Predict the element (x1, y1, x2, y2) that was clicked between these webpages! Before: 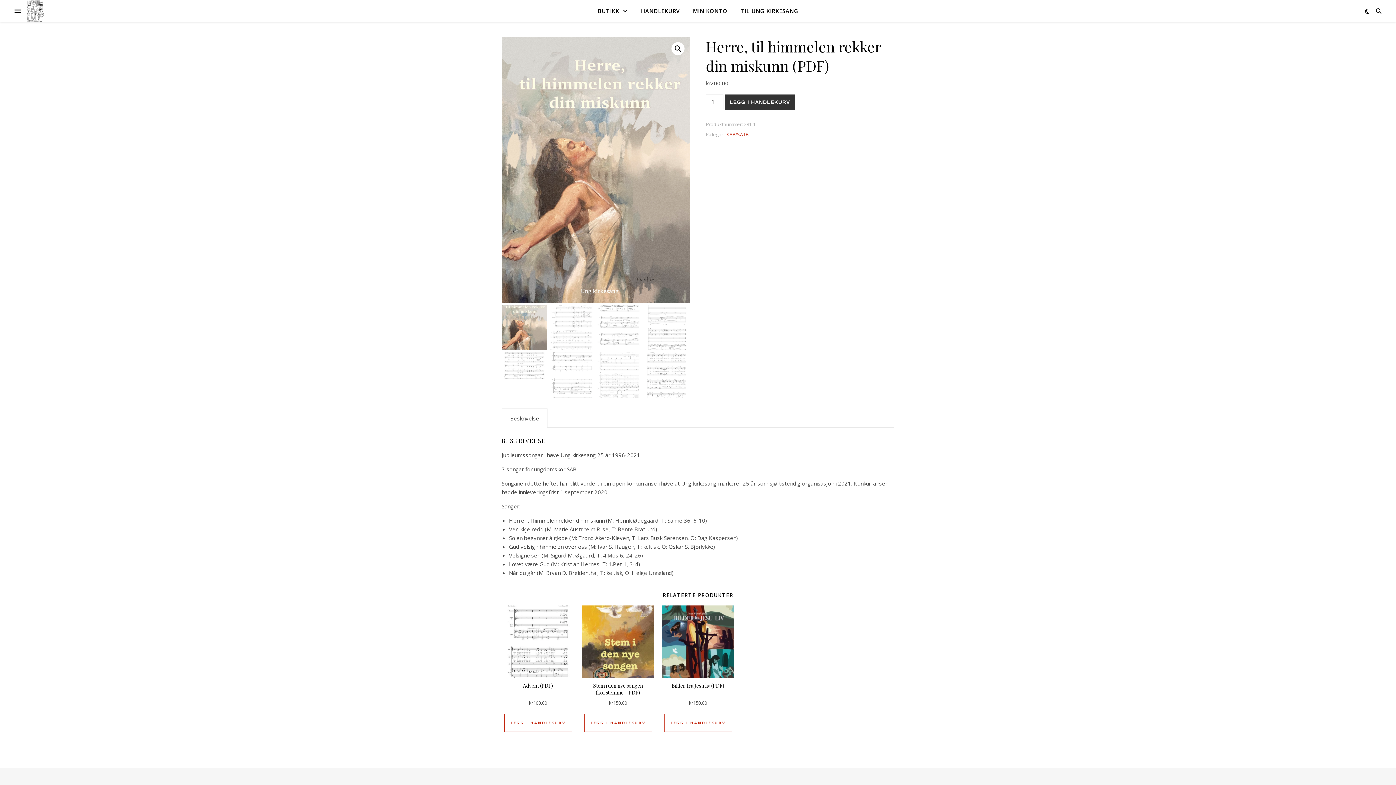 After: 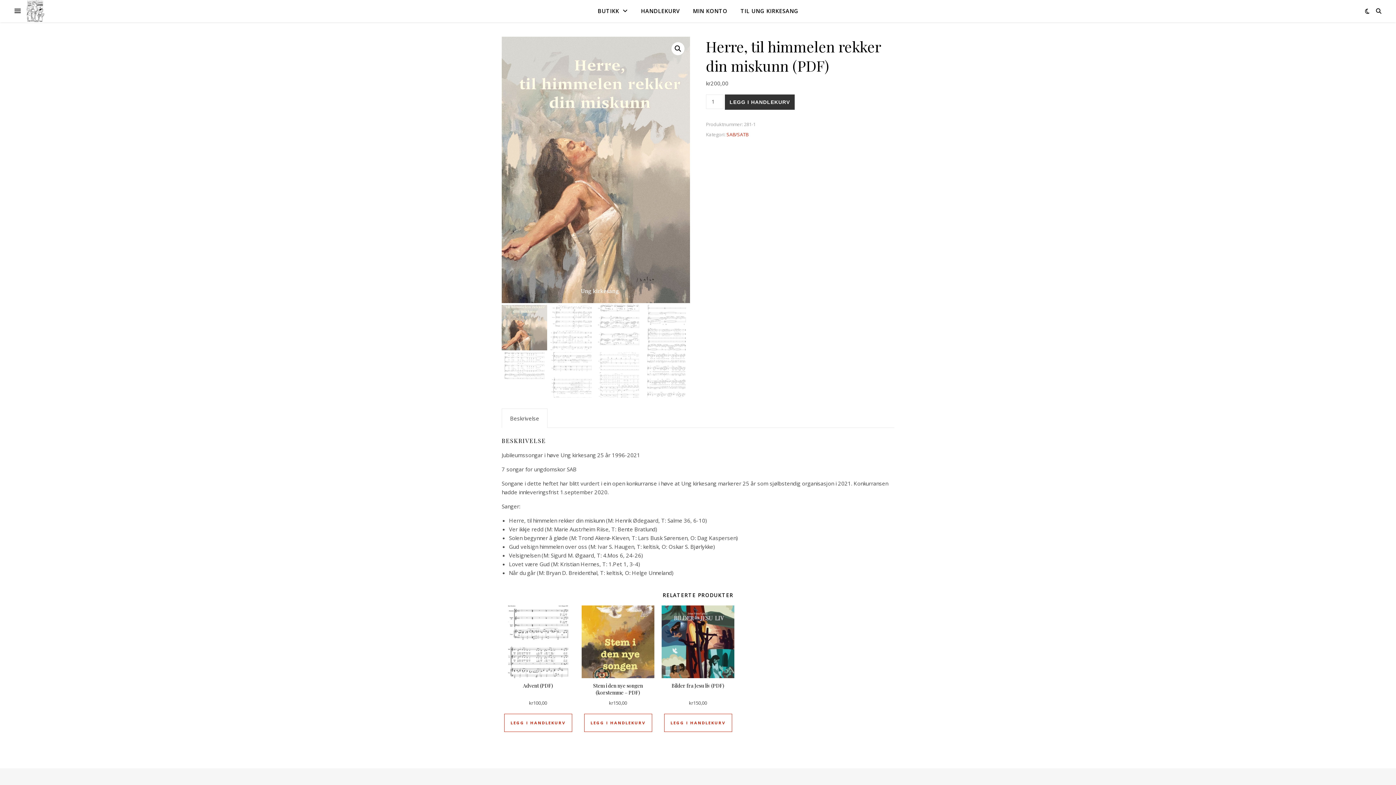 Action: label: Legg i handlekurv: ‘Stem i den nye songen (korstemme - PDF)’ bbox: (584, 714, 652, 732)